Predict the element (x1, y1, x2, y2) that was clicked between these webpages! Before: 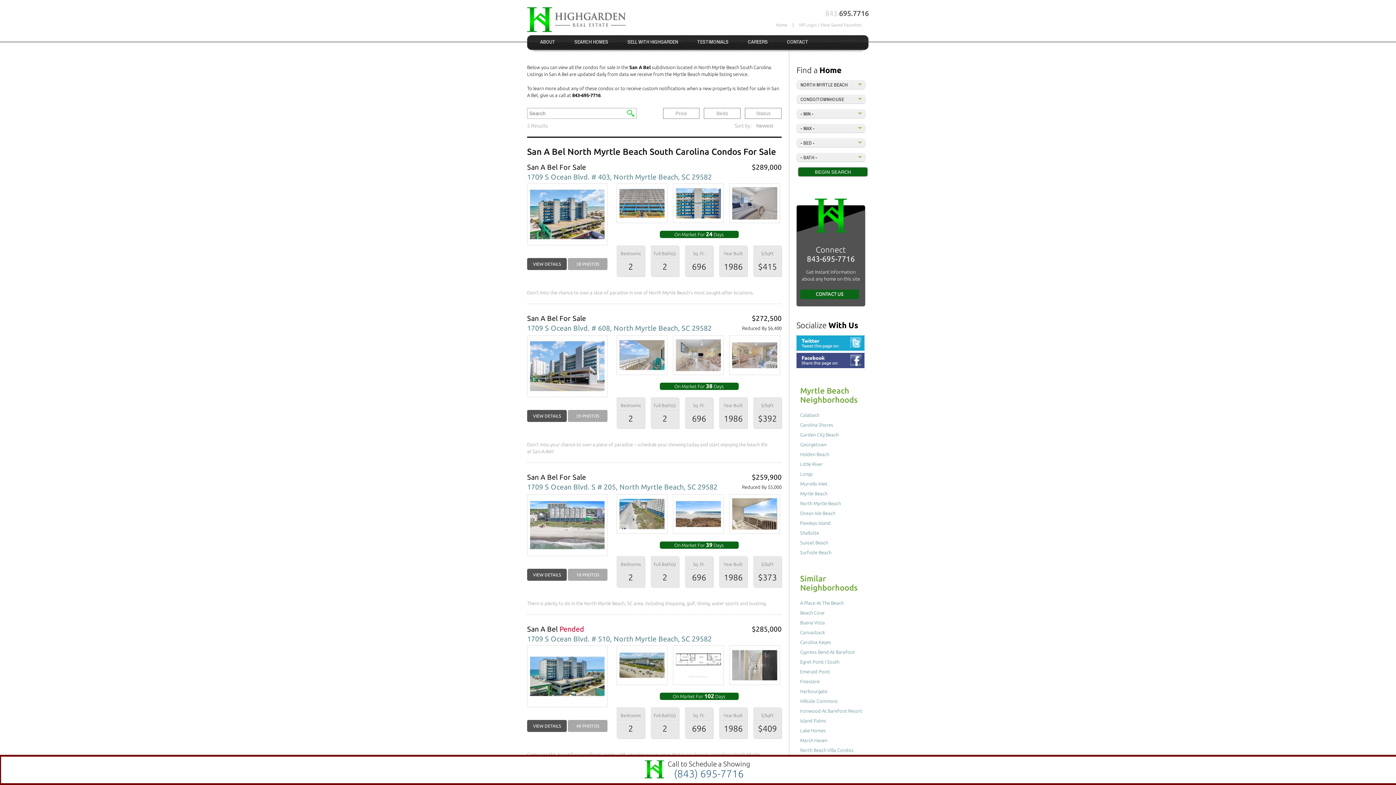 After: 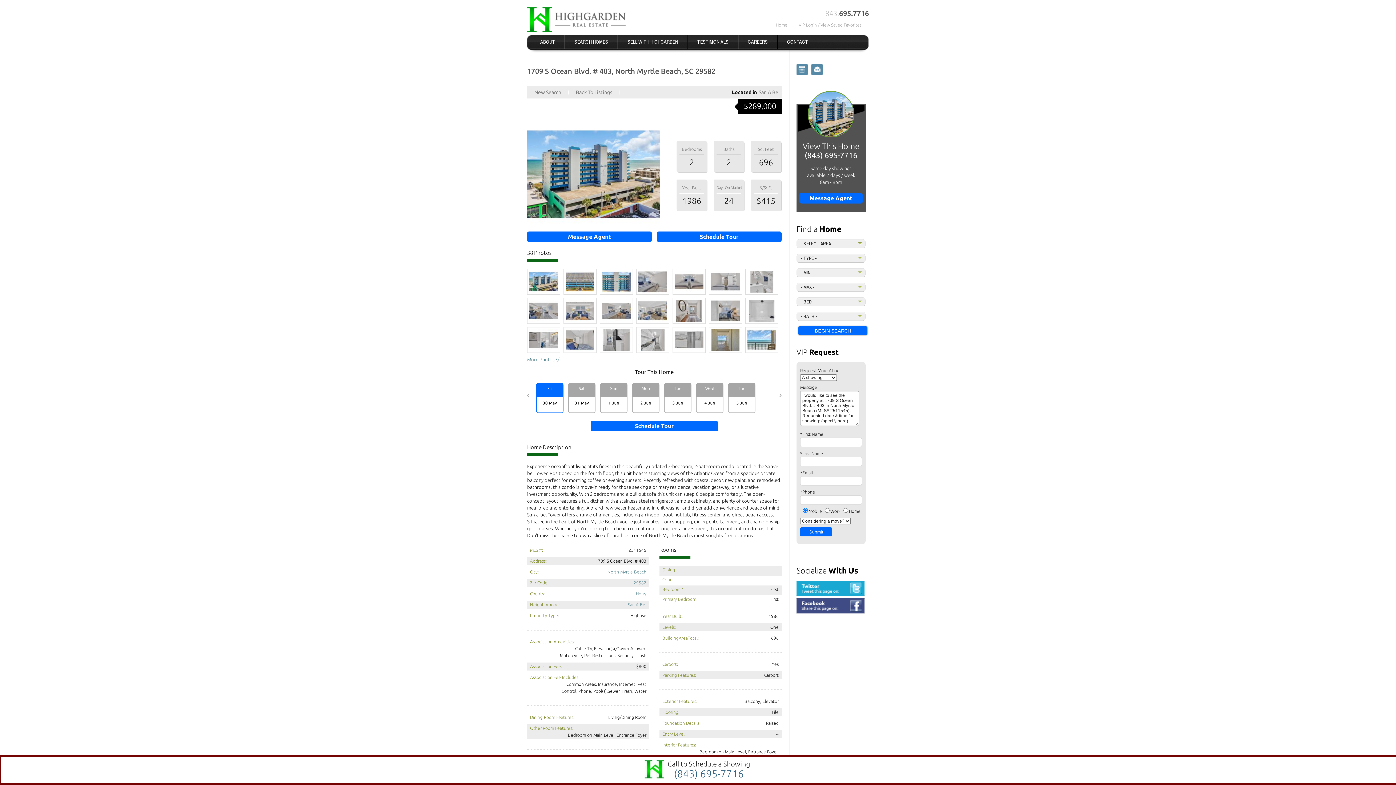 Action: bbox: (527, 173, 712, 181) label: 1709 S Ocean Blvd. # 403, North Myrtle Beach, SC 29582